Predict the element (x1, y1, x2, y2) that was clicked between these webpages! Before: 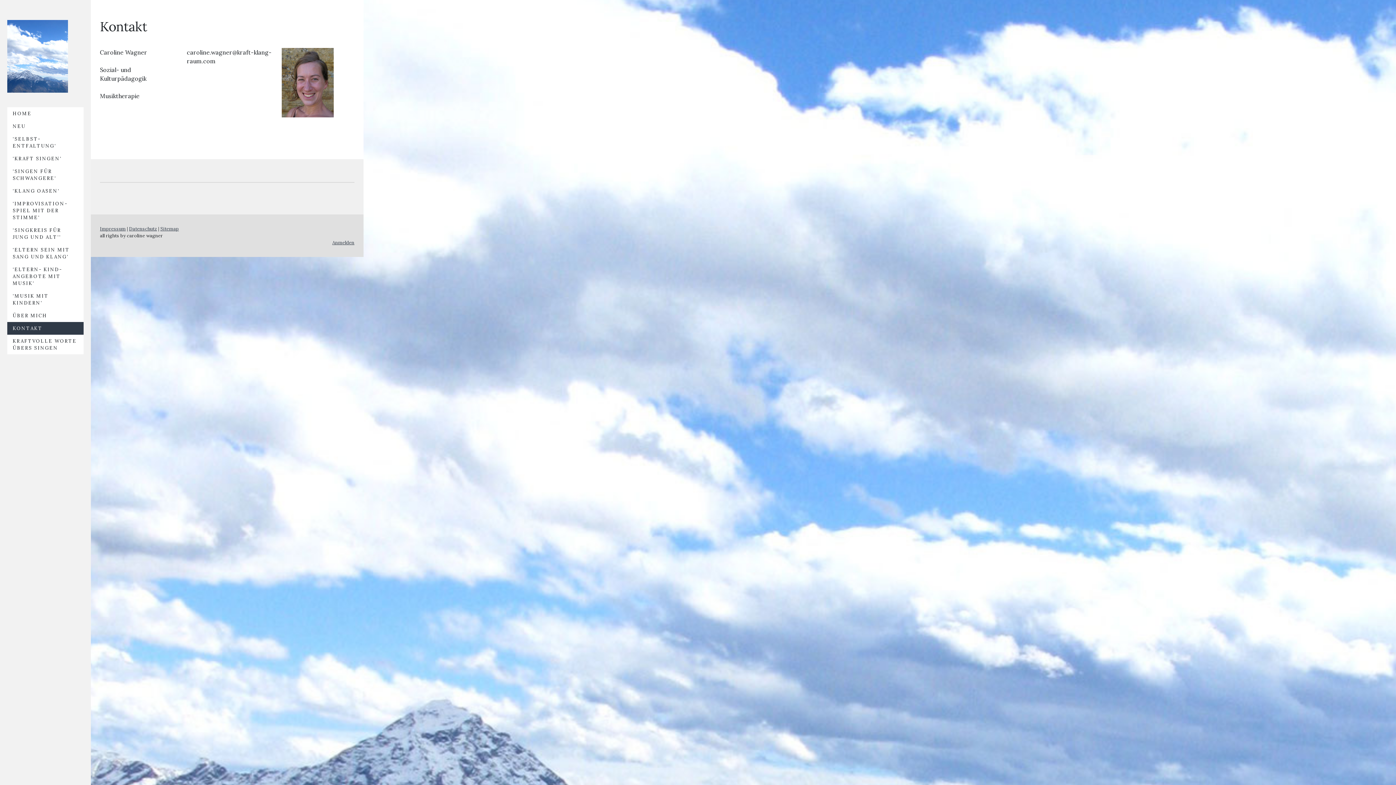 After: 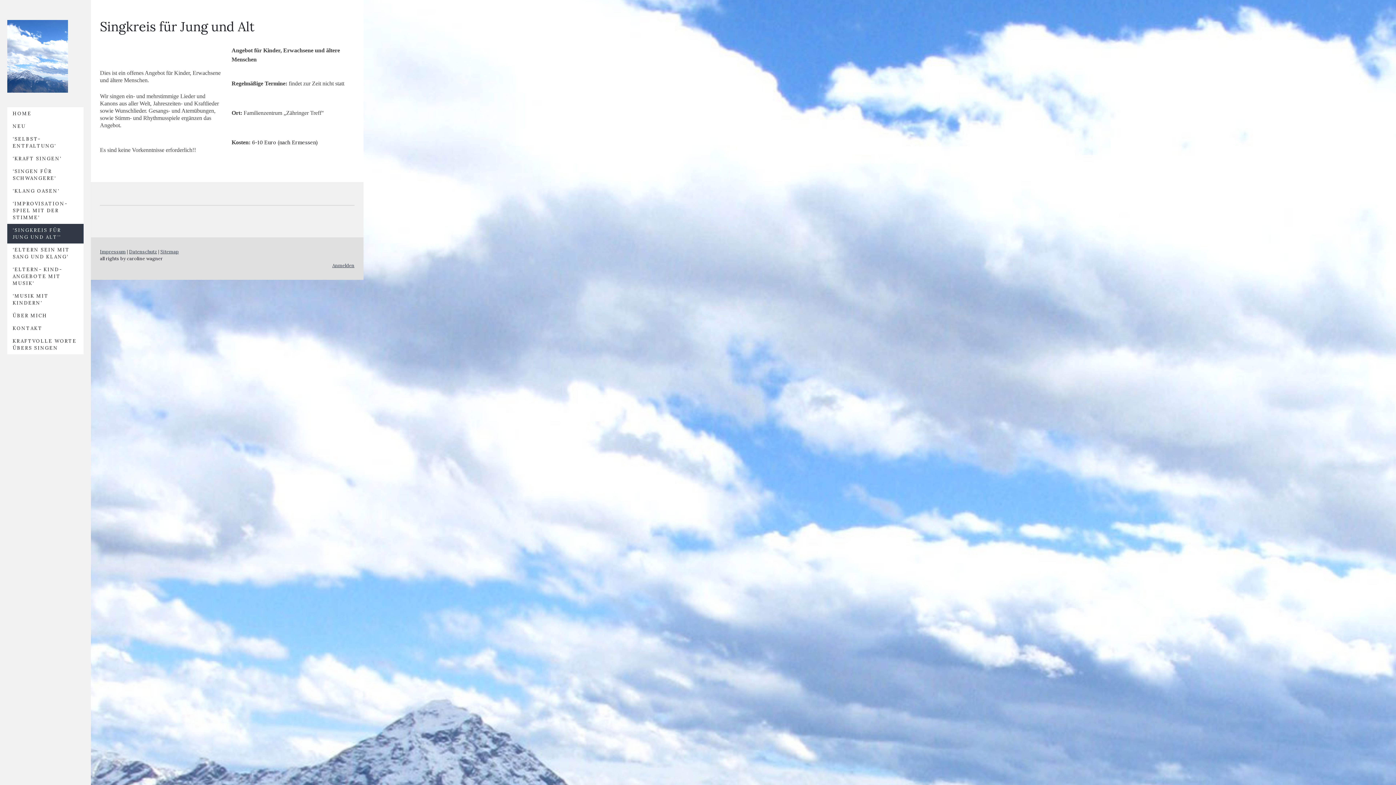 Action: bbox: (7, 223, 83, 243) label: 'SINGKREIS FÜR JUNG UND ALT''